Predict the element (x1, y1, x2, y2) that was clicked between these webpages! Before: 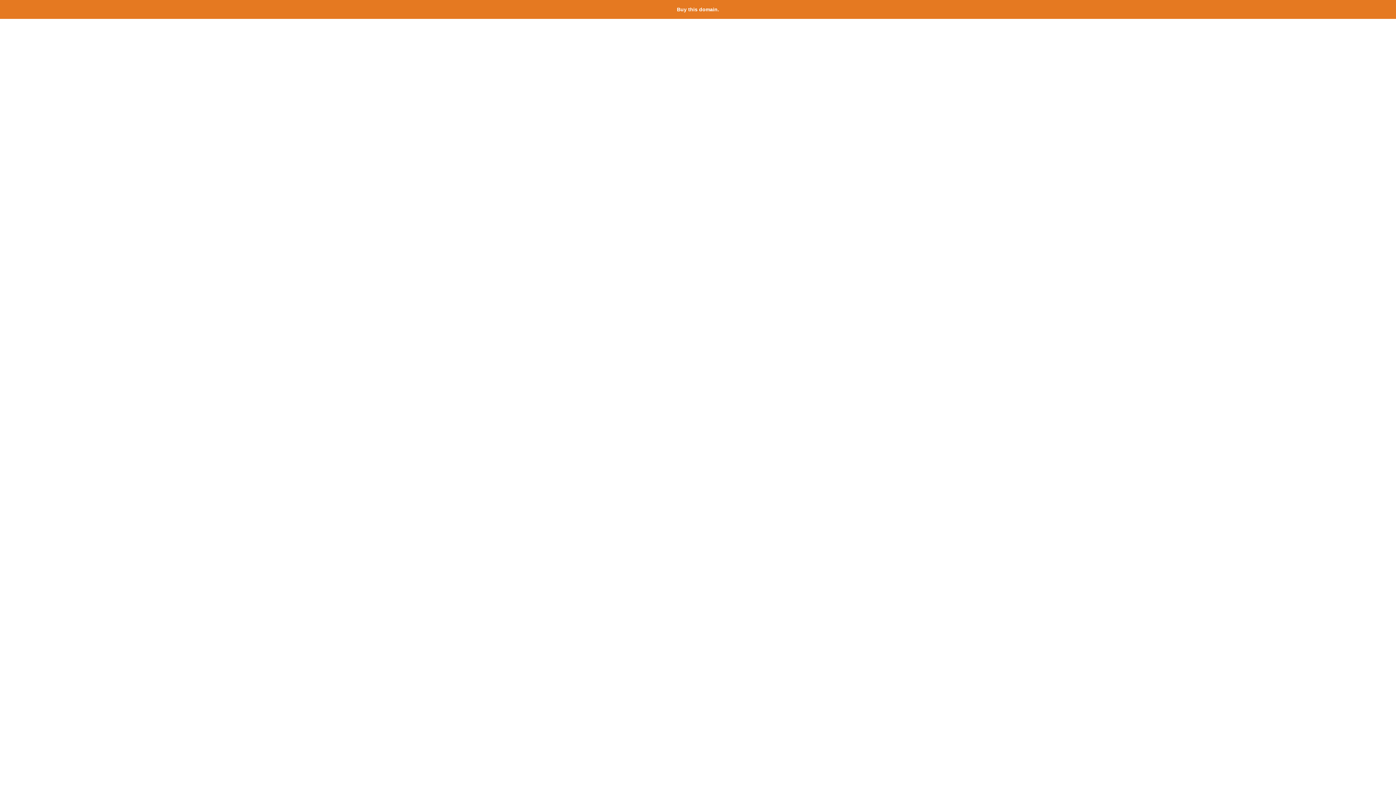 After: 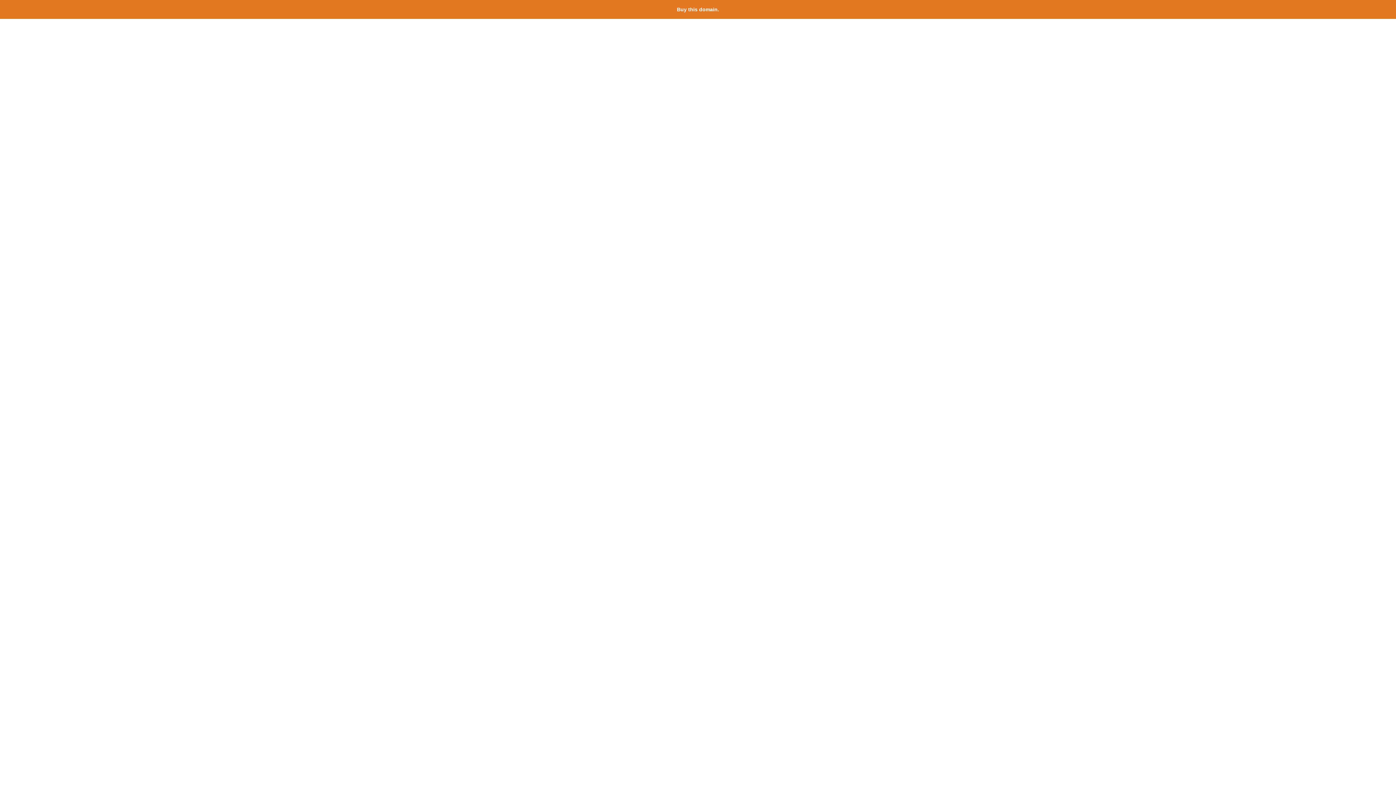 Action: label: Buy this domain. bbox: (677, 6, 719, 12)